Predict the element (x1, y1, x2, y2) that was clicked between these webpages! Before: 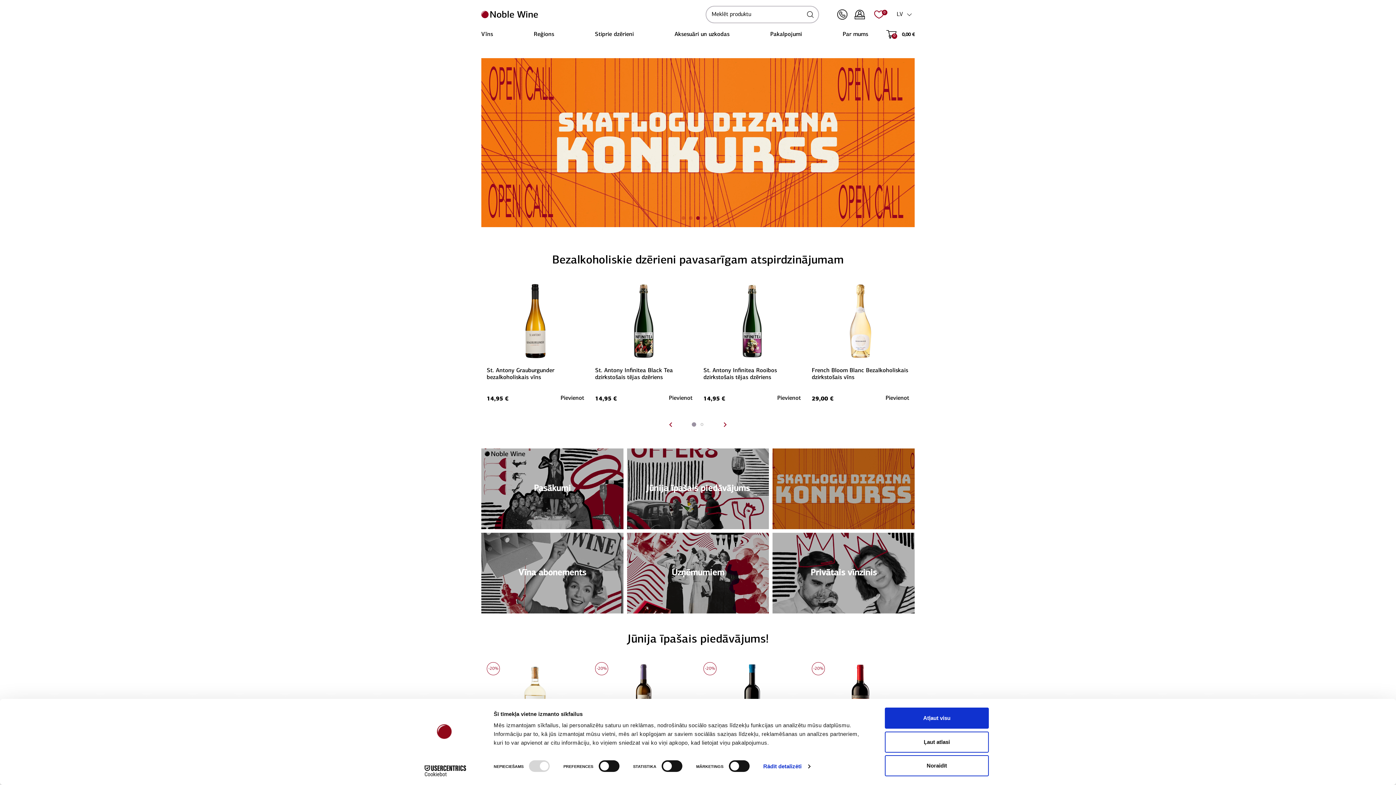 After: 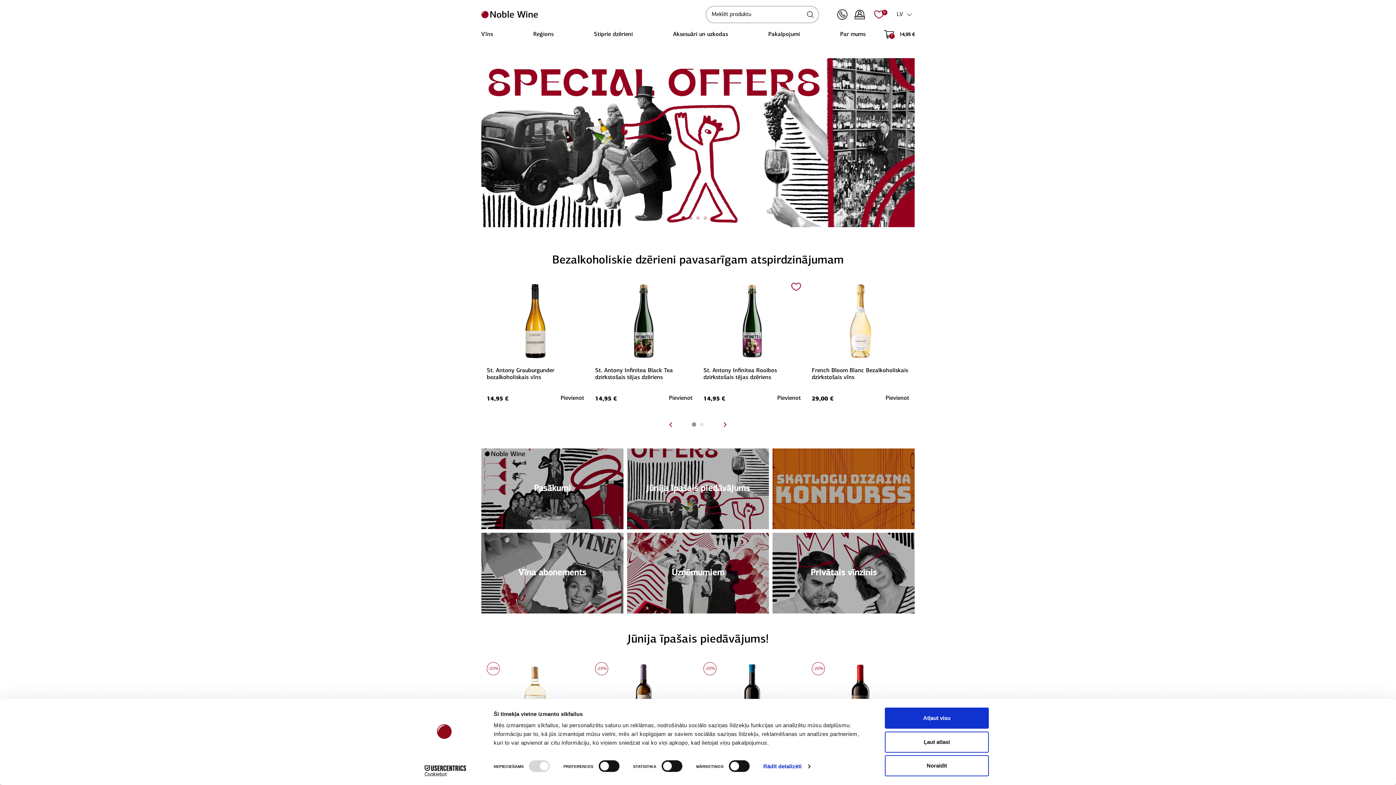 Action: bbox: (777, 394, 801, 403) label: Add to cart: “St. Antony Infinitea Rooibos dzirkstošais tējas dzēriens”